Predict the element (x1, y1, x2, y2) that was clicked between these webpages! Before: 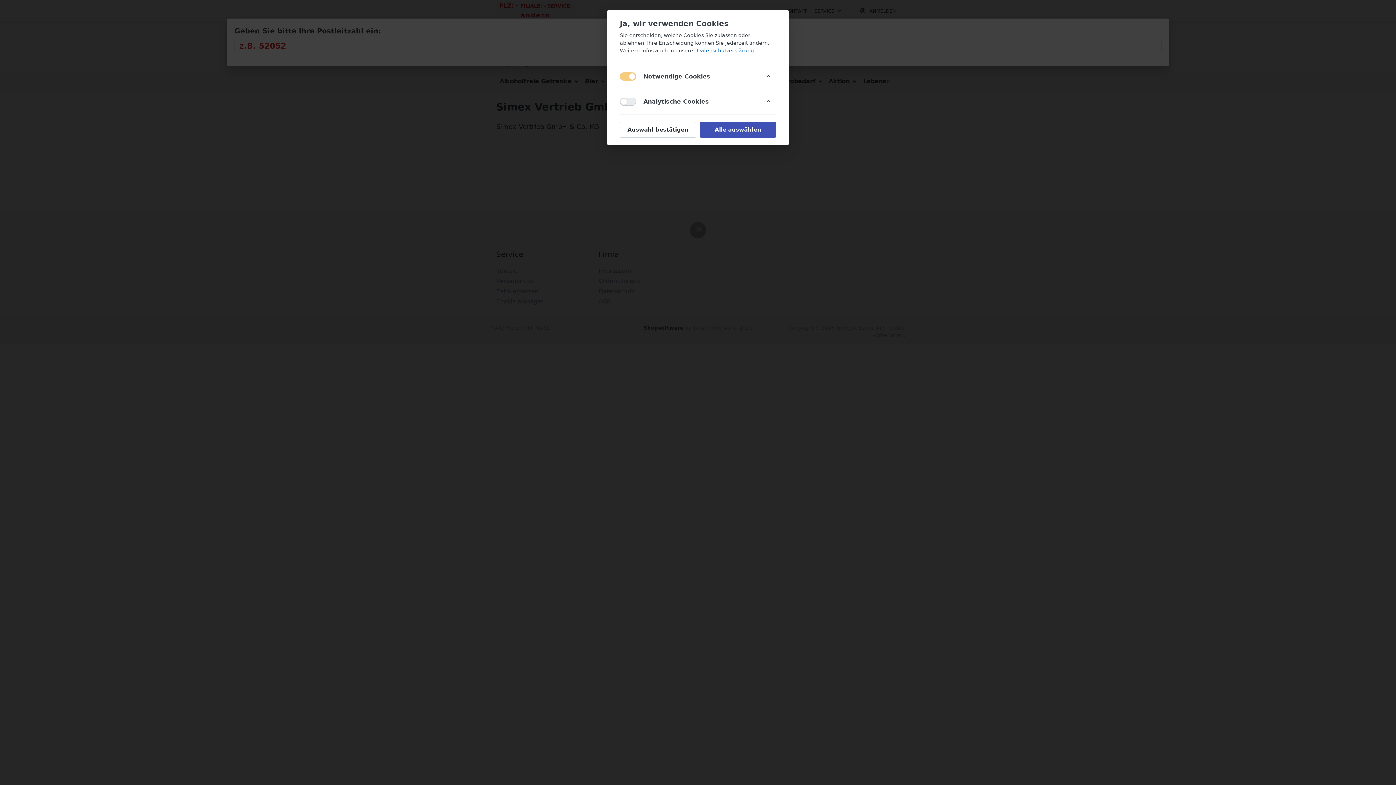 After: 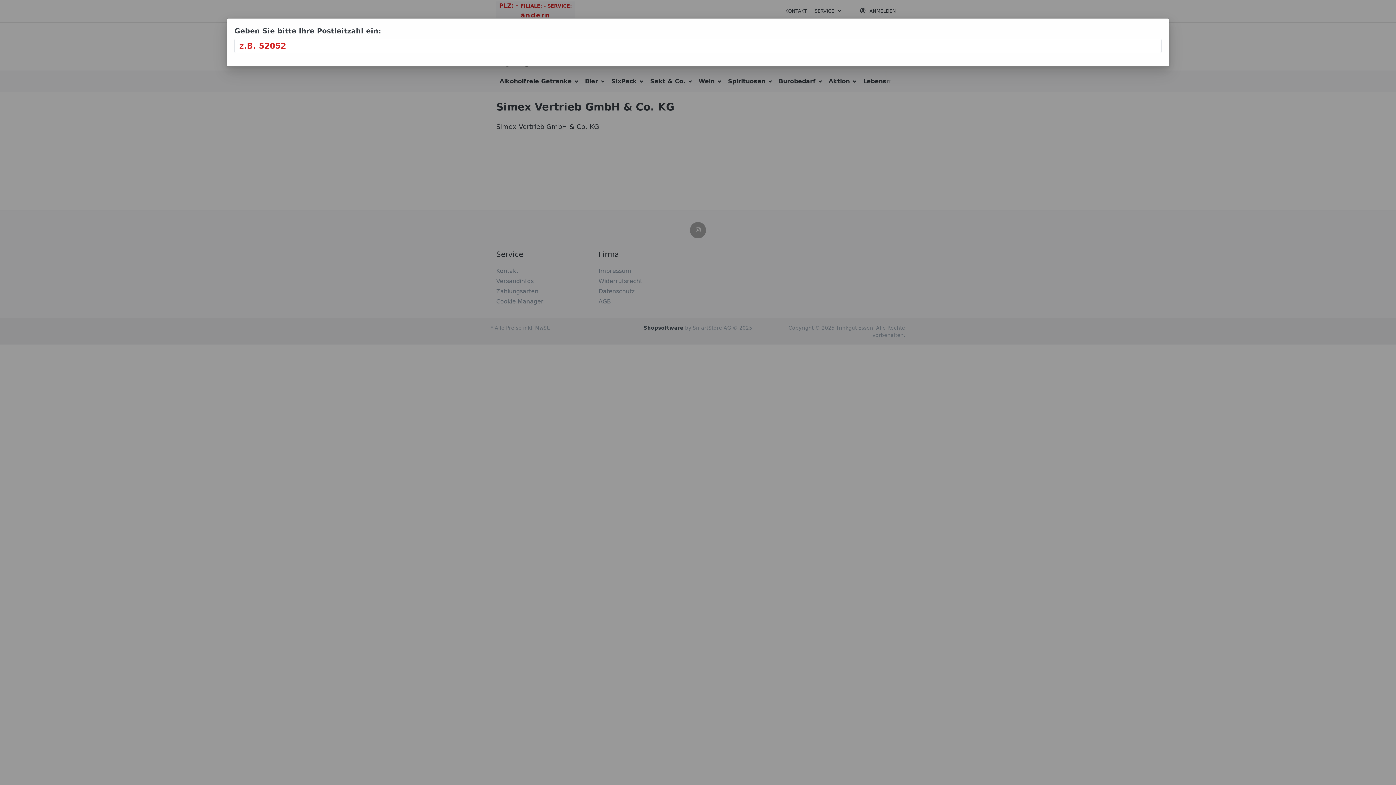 Action: bbox: (620, 121, 696, 137) label: Auswahl bestätigen